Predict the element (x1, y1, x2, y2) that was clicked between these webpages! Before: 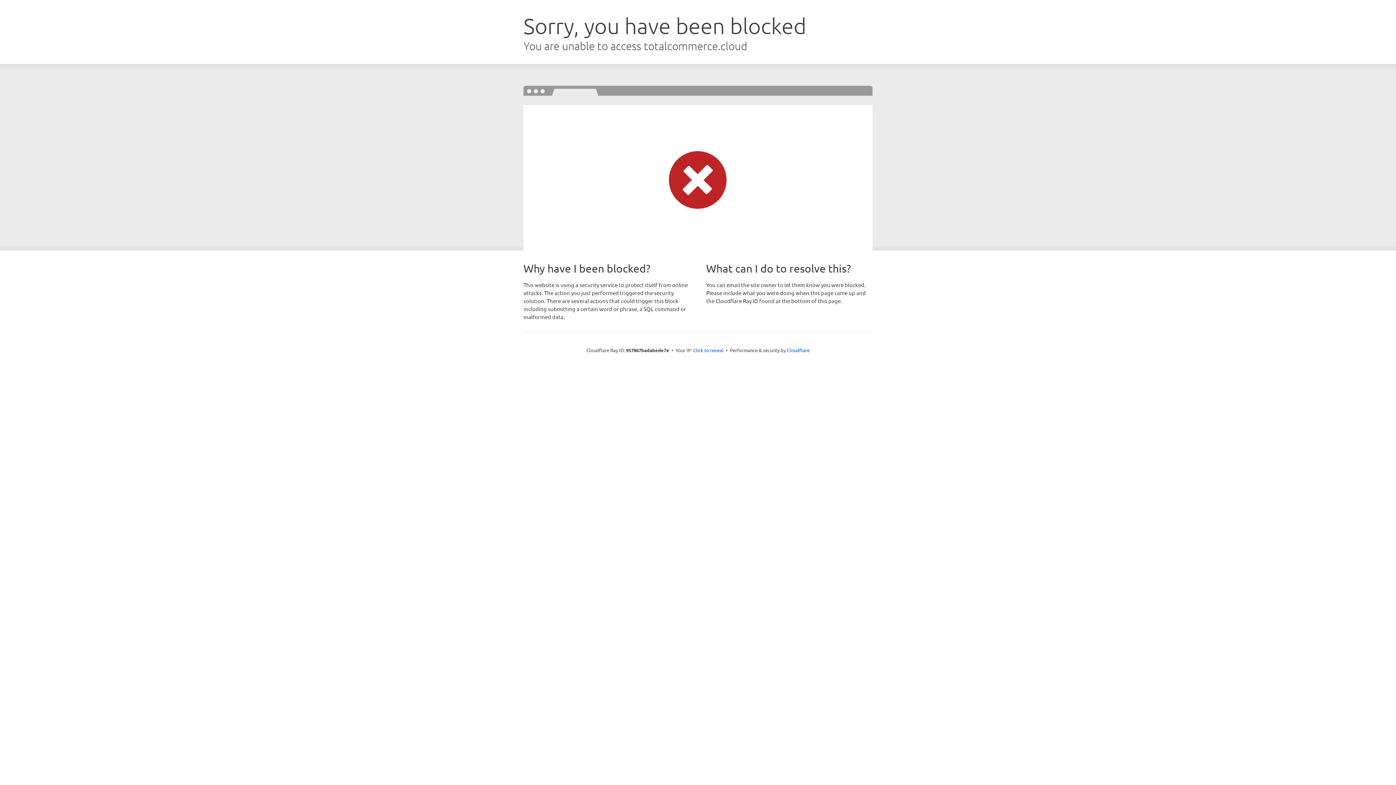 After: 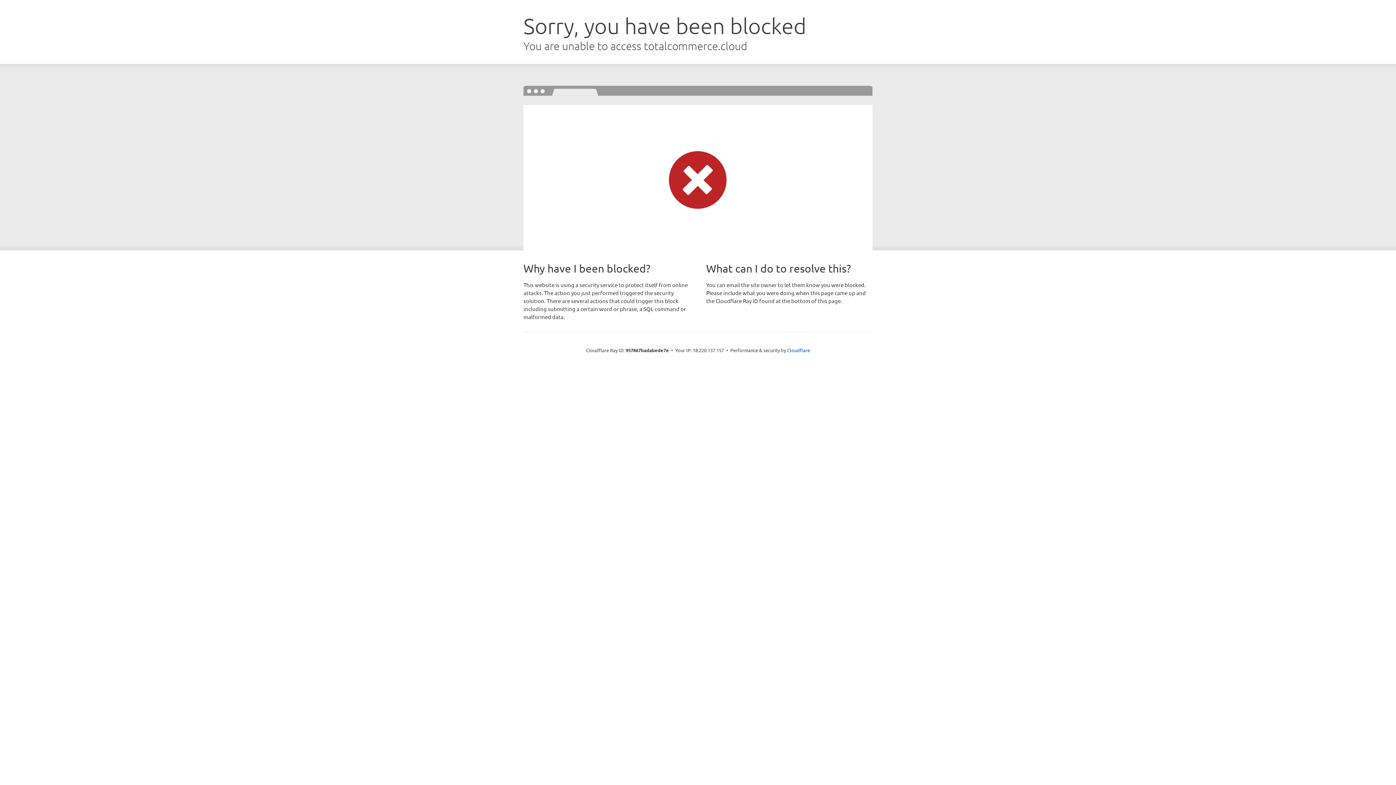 Action: label: Click to reveal bbox: (693, 346, 723, 353)